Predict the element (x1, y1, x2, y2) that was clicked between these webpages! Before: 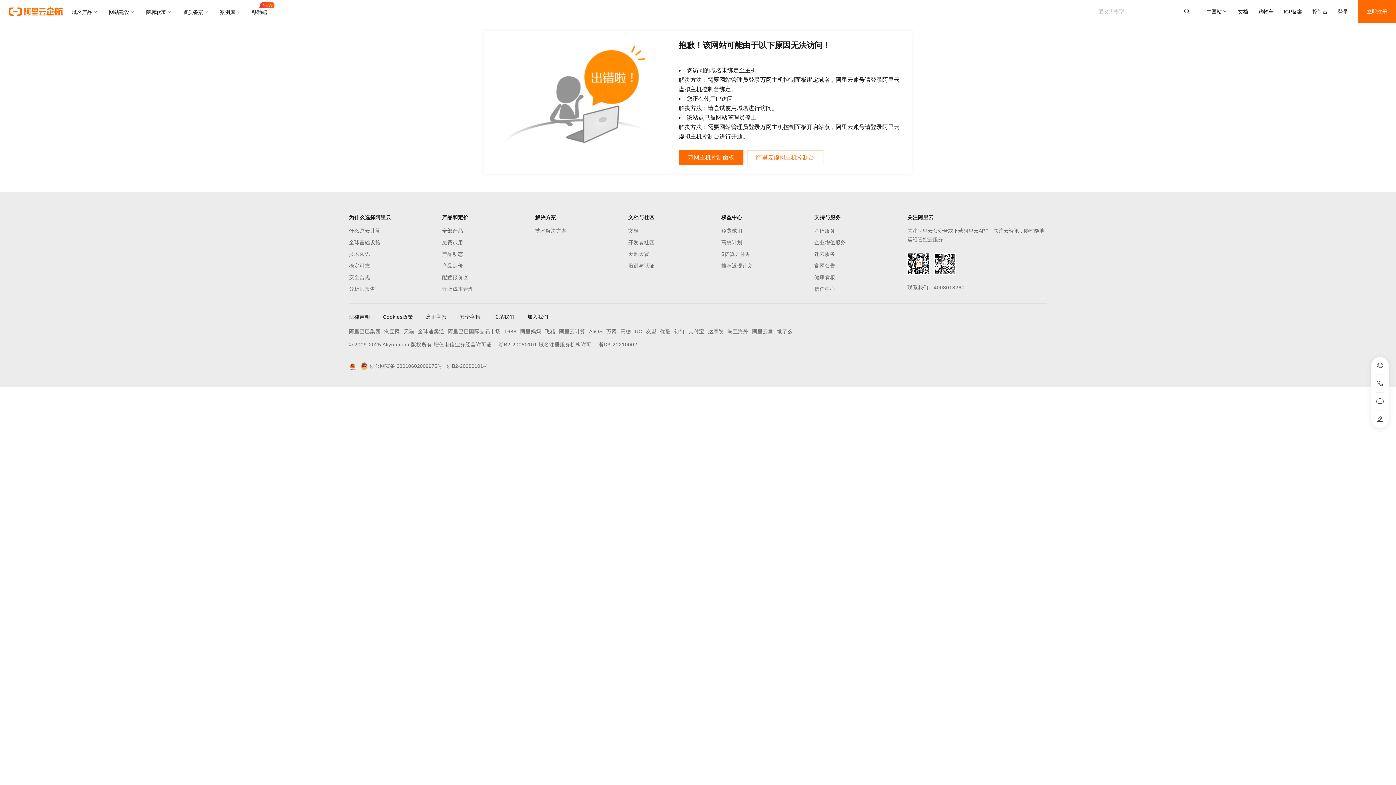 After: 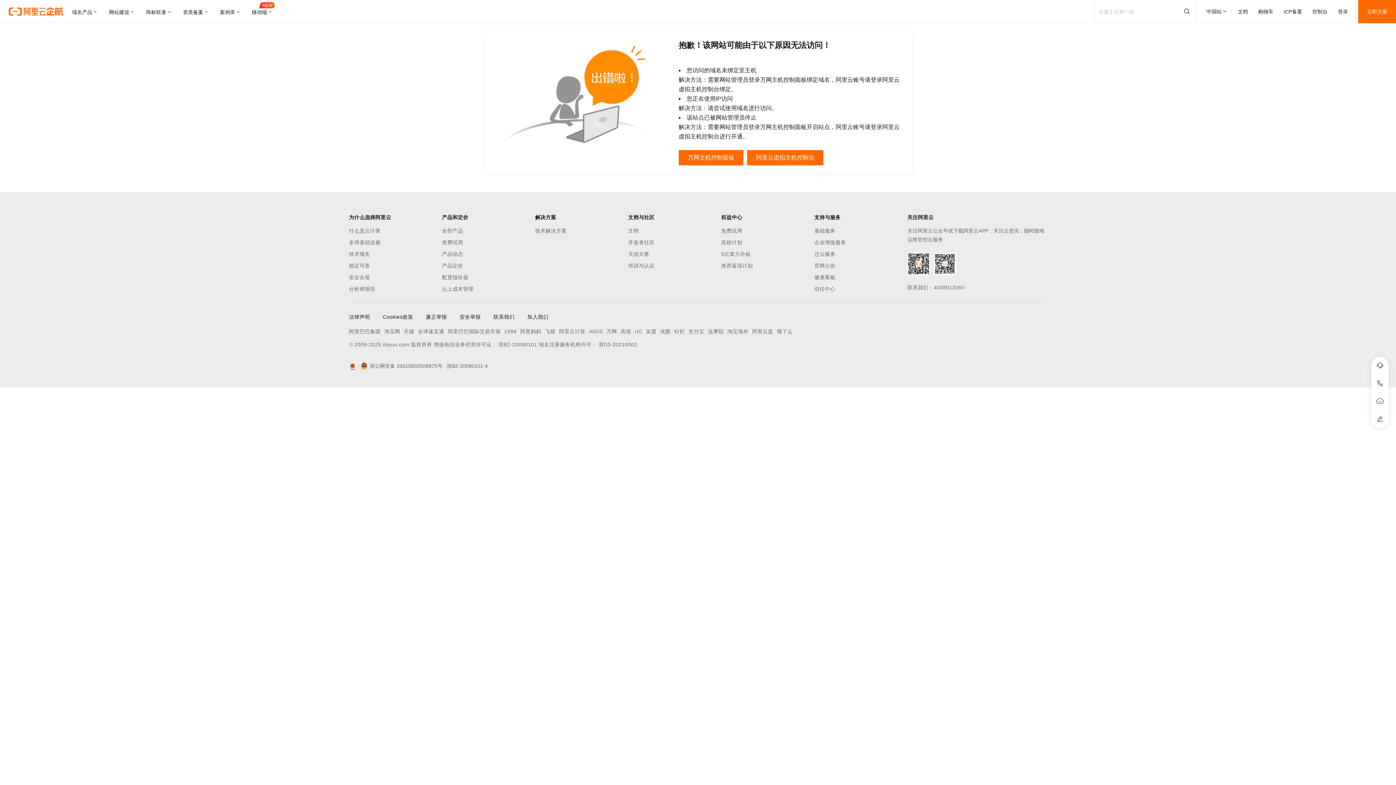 Action: bbox: (747, 150, 823, 165) label: 阿里云虚拟主机控制台